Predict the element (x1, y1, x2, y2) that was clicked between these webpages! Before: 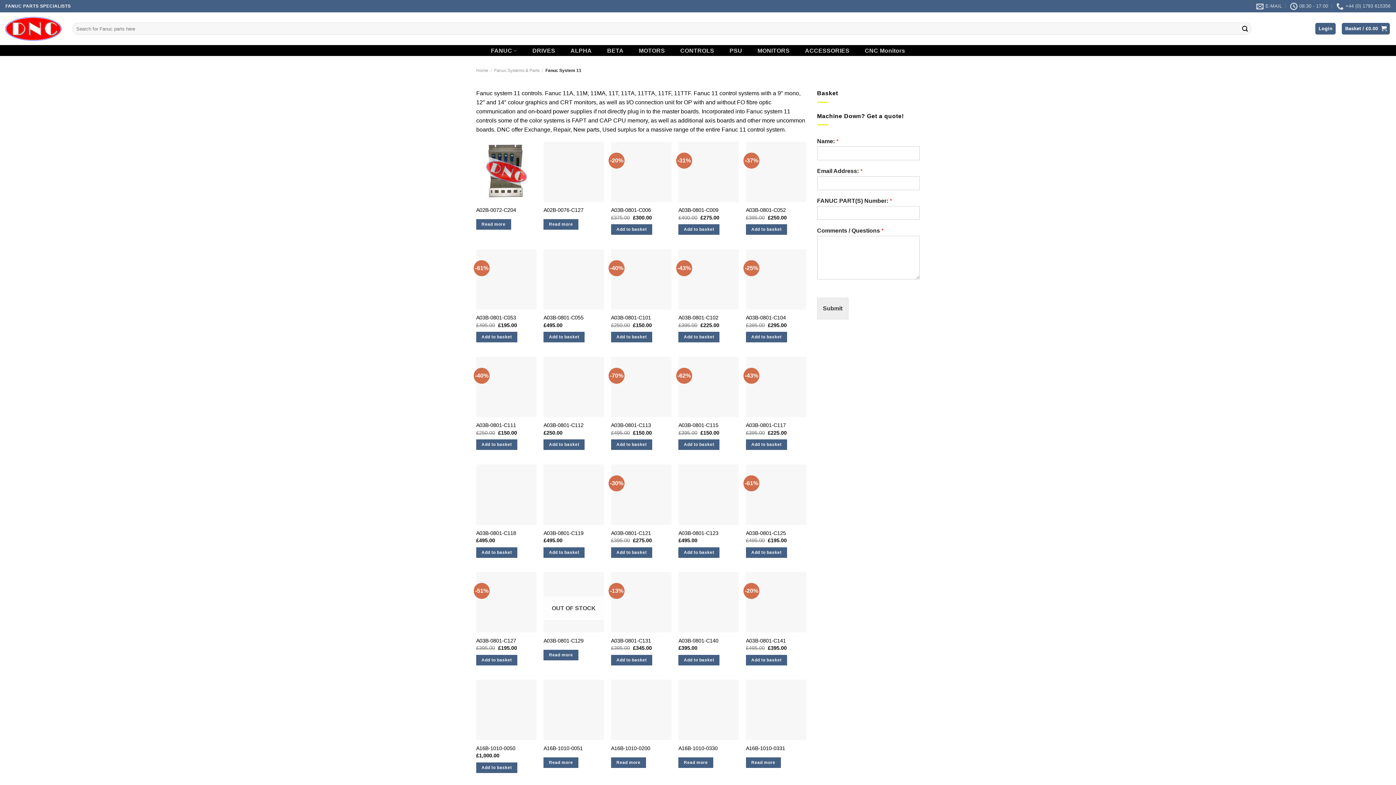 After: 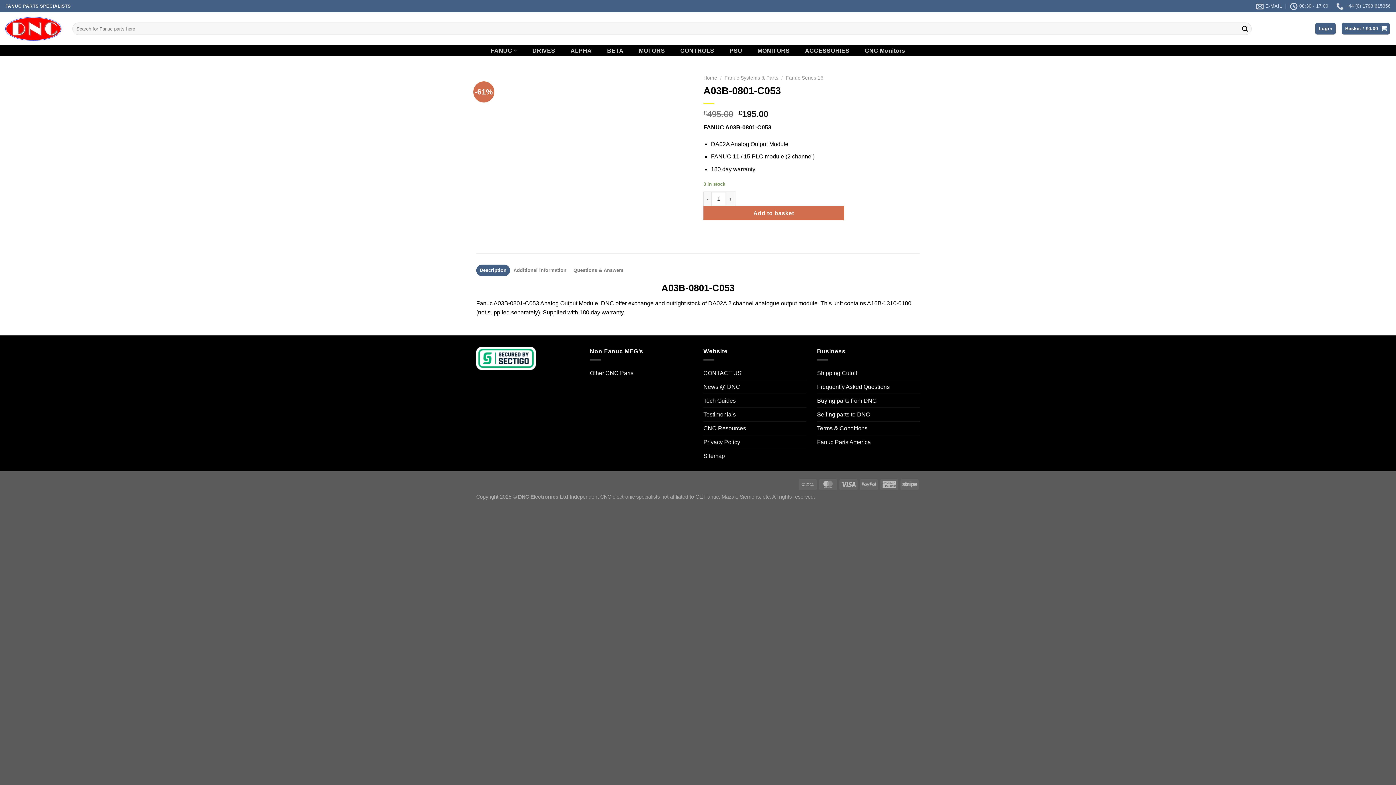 Action: bbox: (476, 314, 516, 321) label: A03B-0801-C053